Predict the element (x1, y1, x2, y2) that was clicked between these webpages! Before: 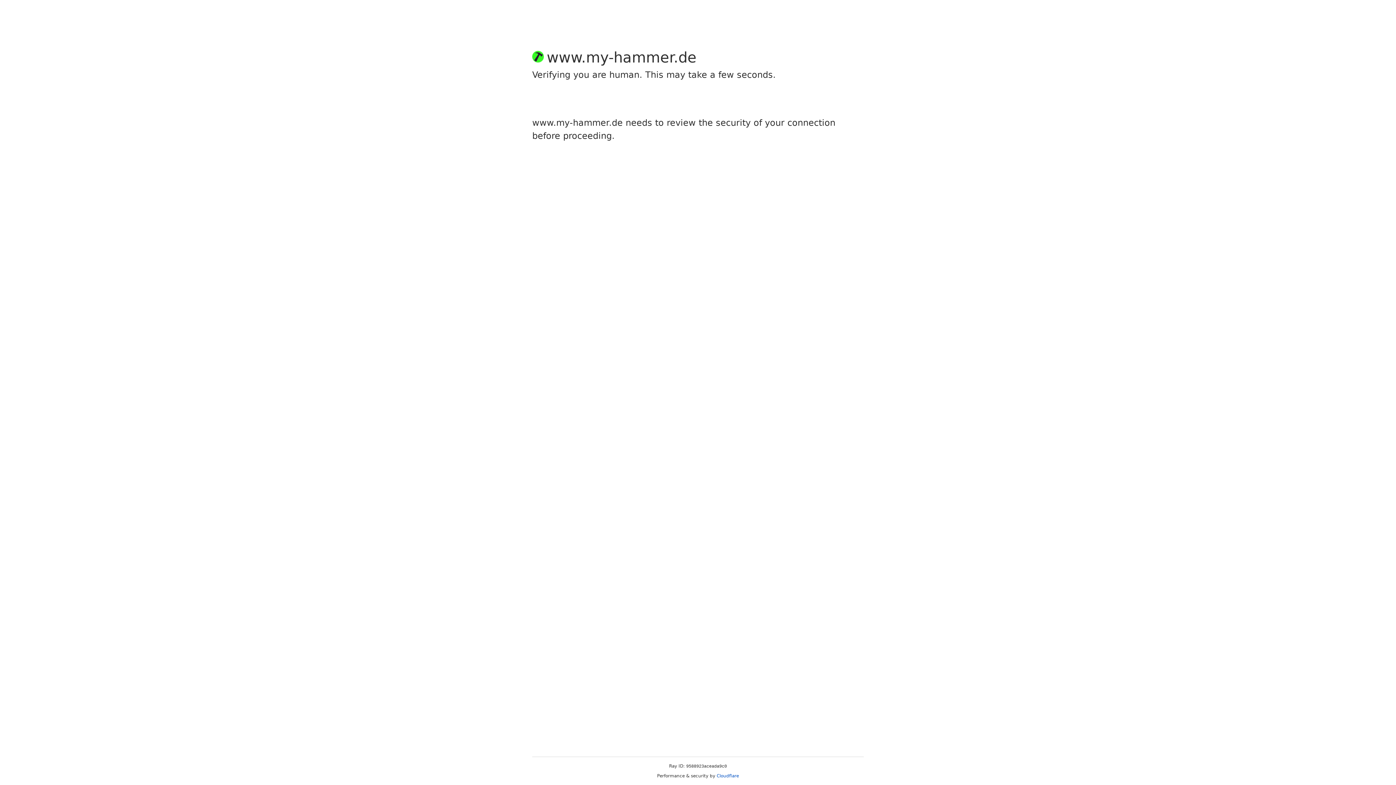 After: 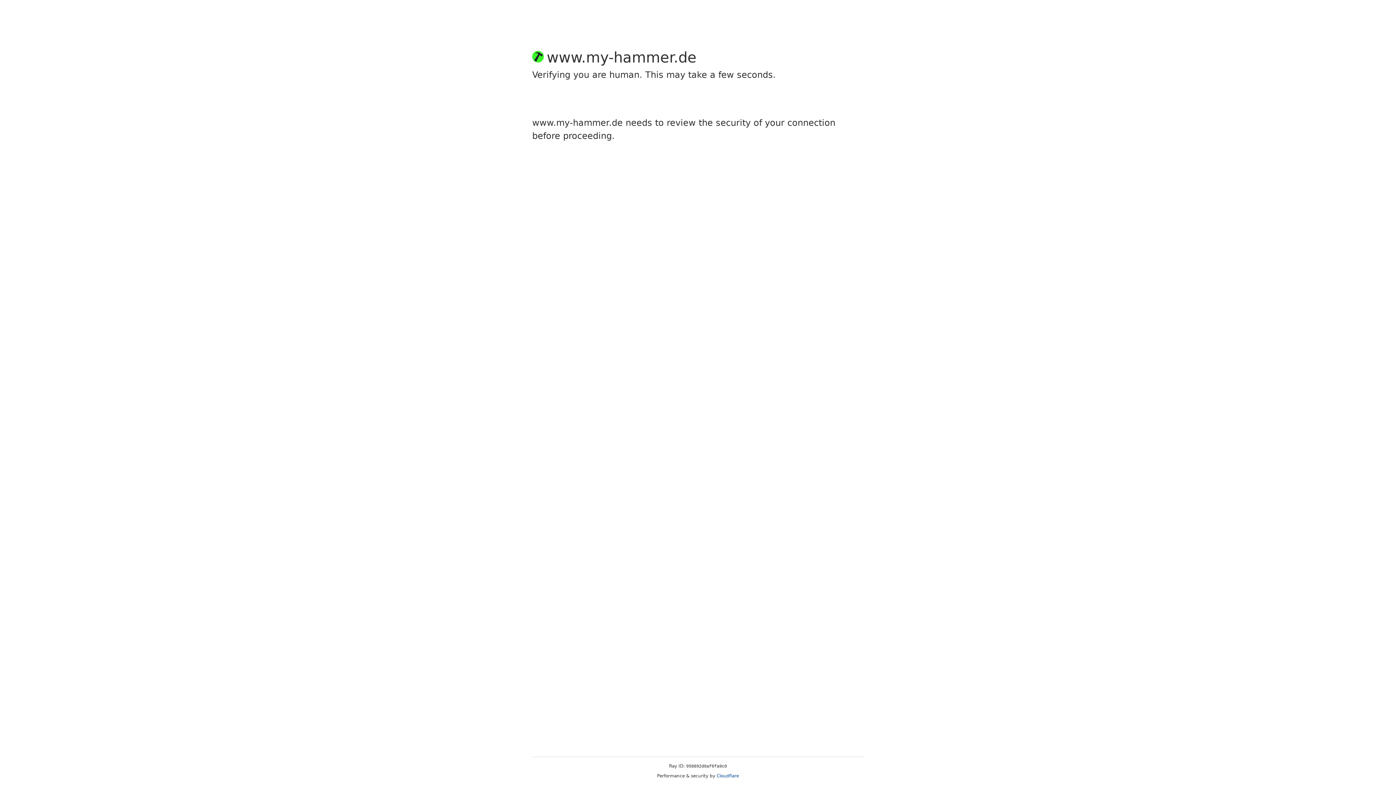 Action: label: Cloudflare bbox: (716, 773, 739, 778)